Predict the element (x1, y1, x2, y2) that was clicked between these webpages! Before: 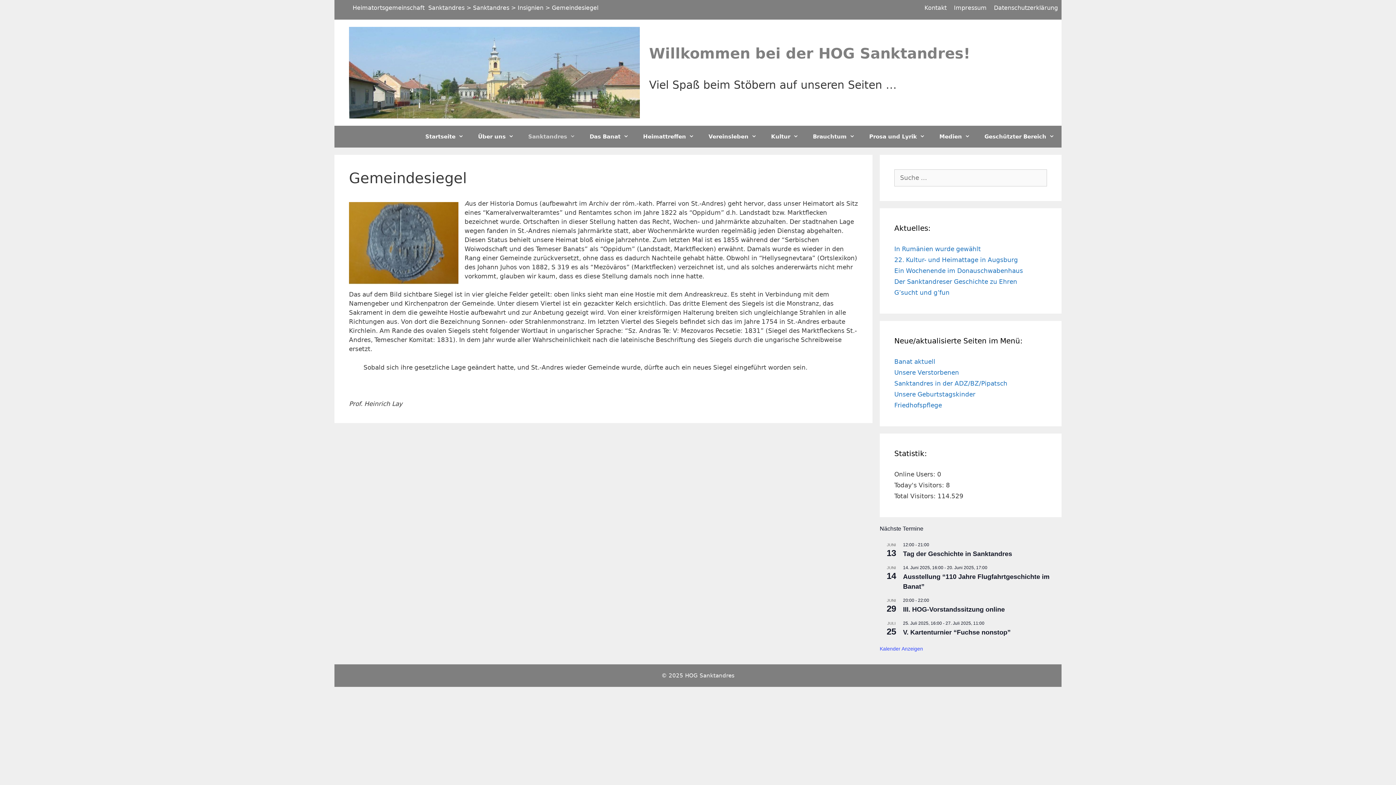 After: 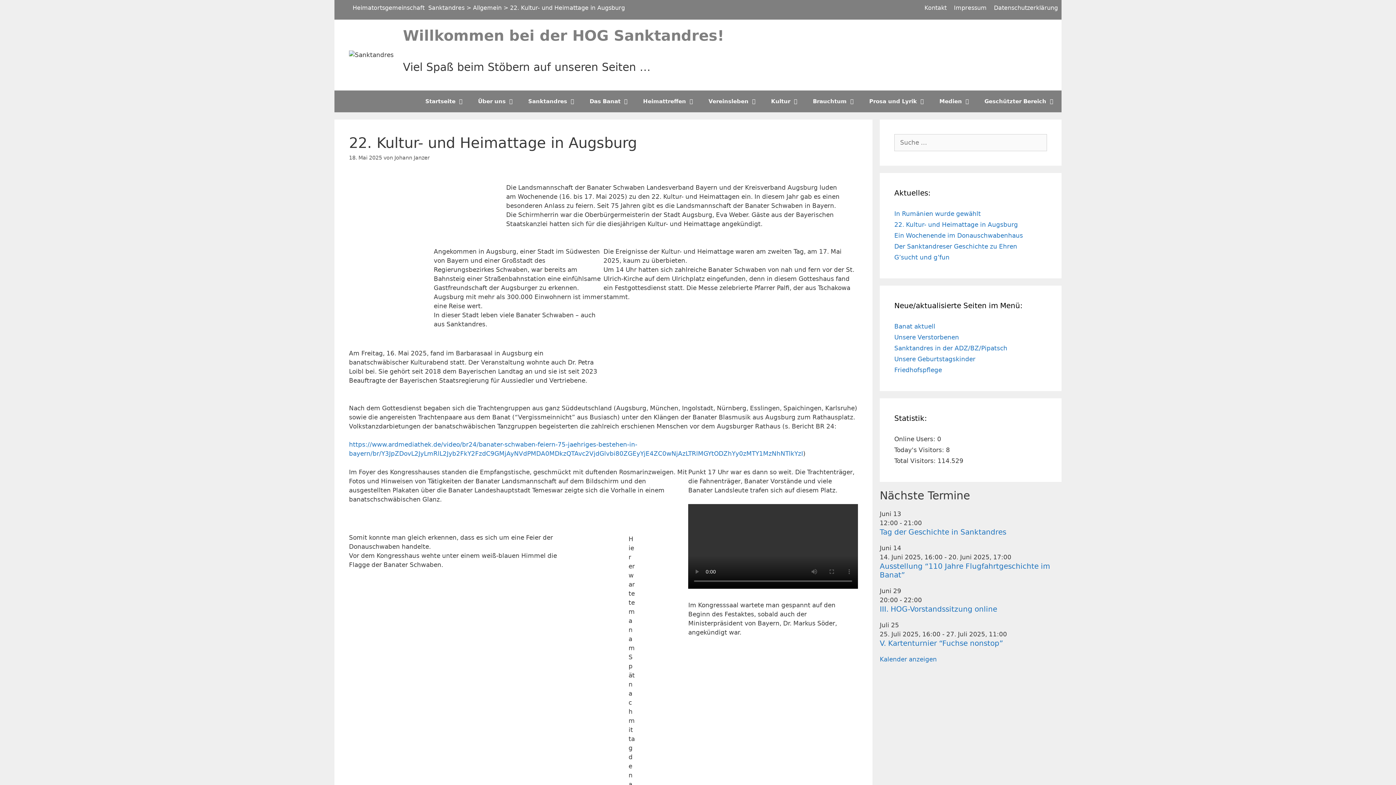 Action: bbox: (894, 256, 1018, 263) label: 22. Kultur- und Heimattage in Augsburg